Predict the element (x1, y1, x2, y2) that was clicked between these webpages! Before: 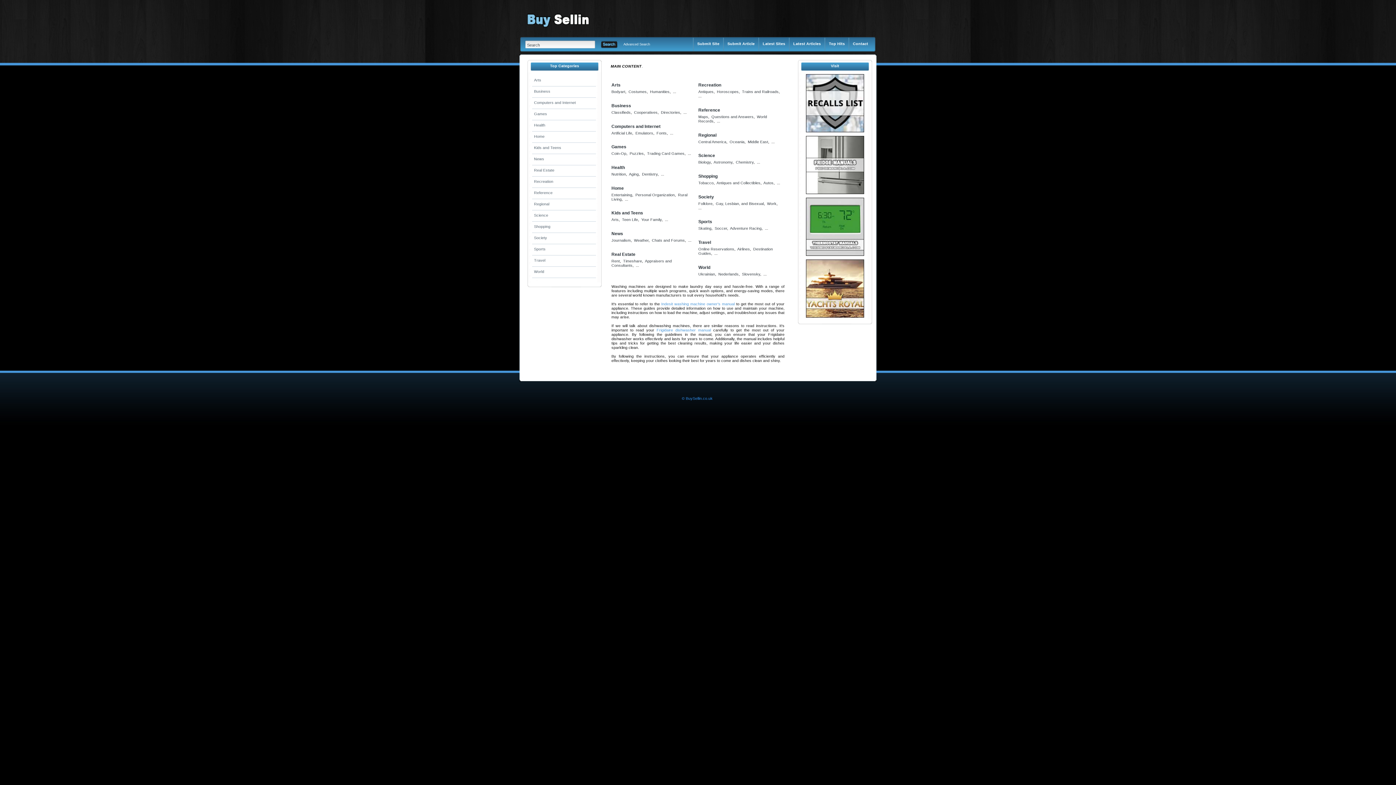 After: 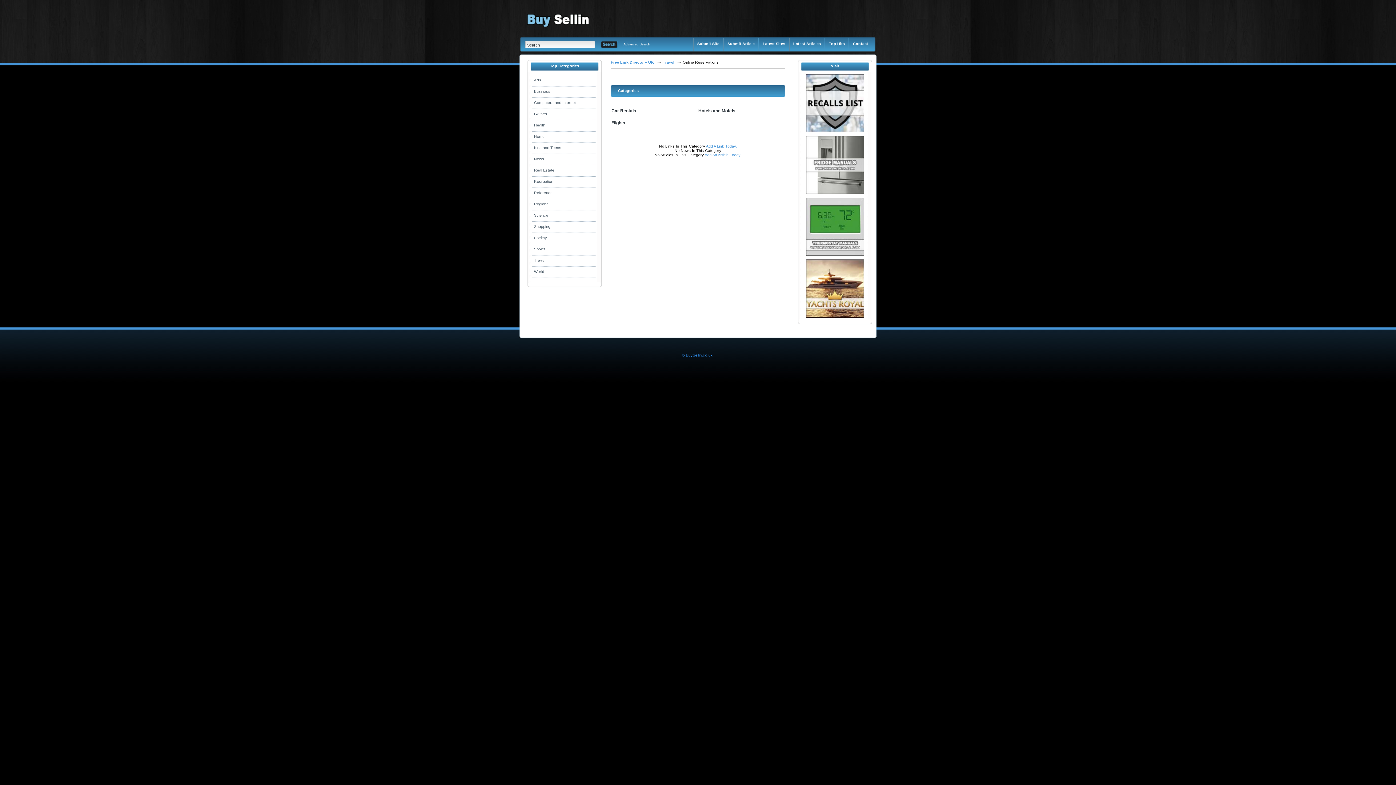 Action: label: Online Reservations bbox: (698, 246, 734, 251)